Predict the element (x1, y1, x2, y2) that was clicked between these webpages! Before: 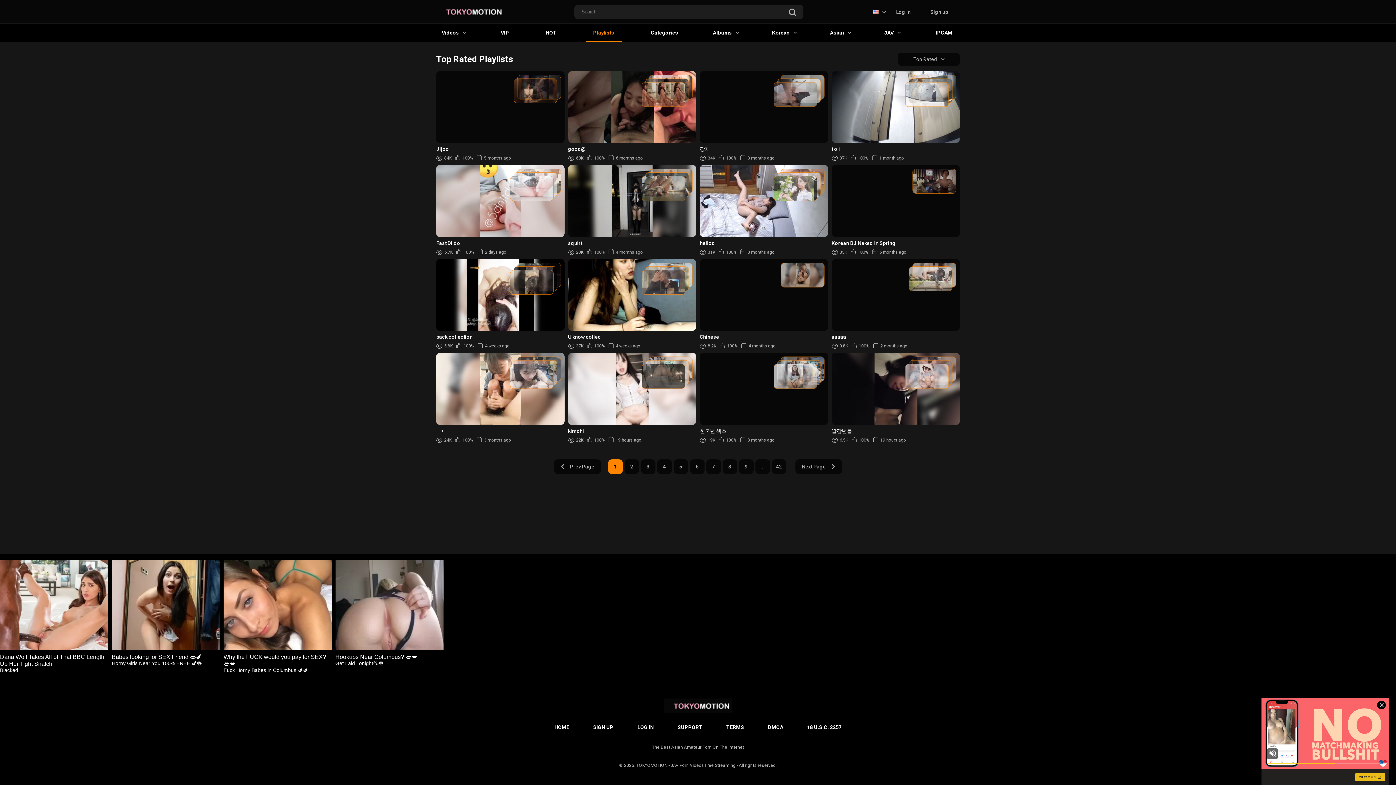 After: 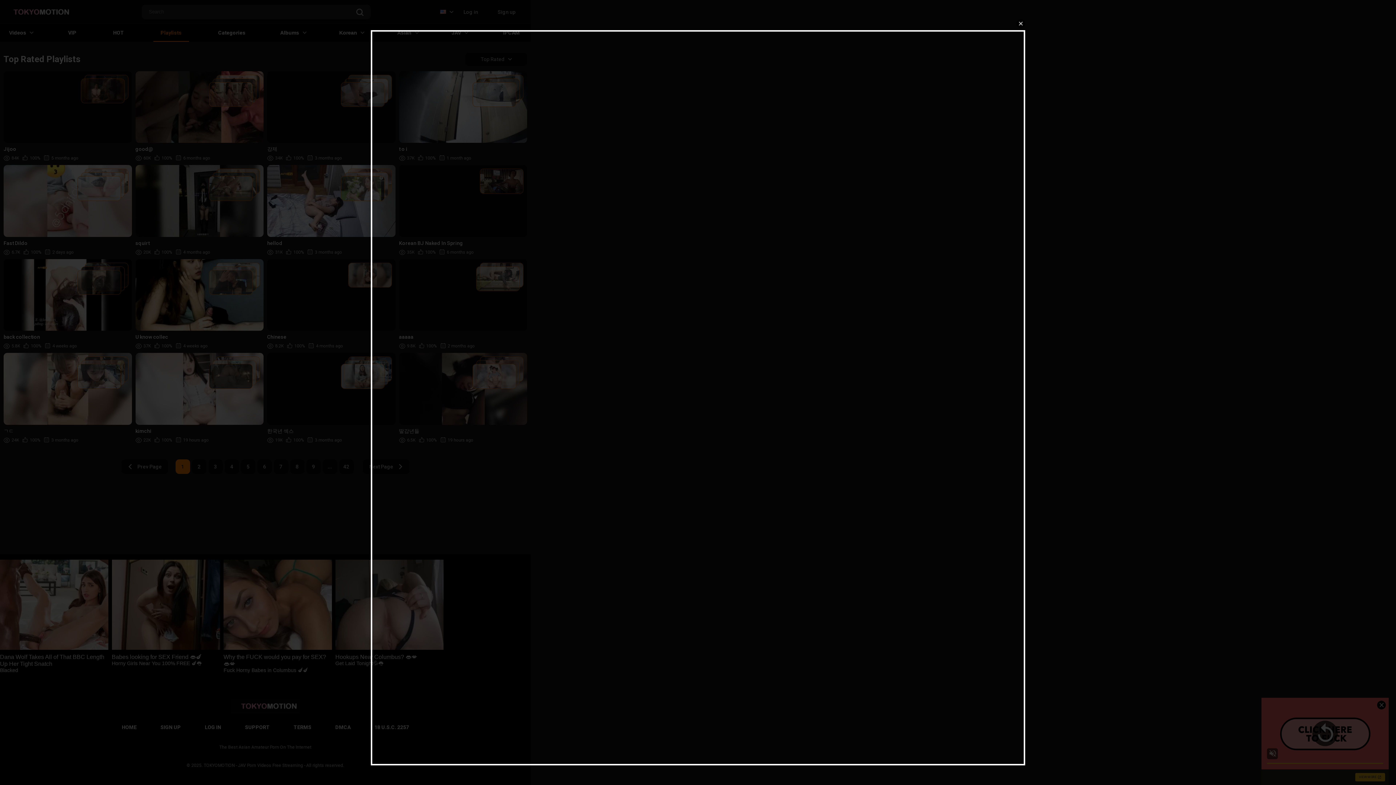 Action: bbox: (657, 459, 671, 474) label: 4